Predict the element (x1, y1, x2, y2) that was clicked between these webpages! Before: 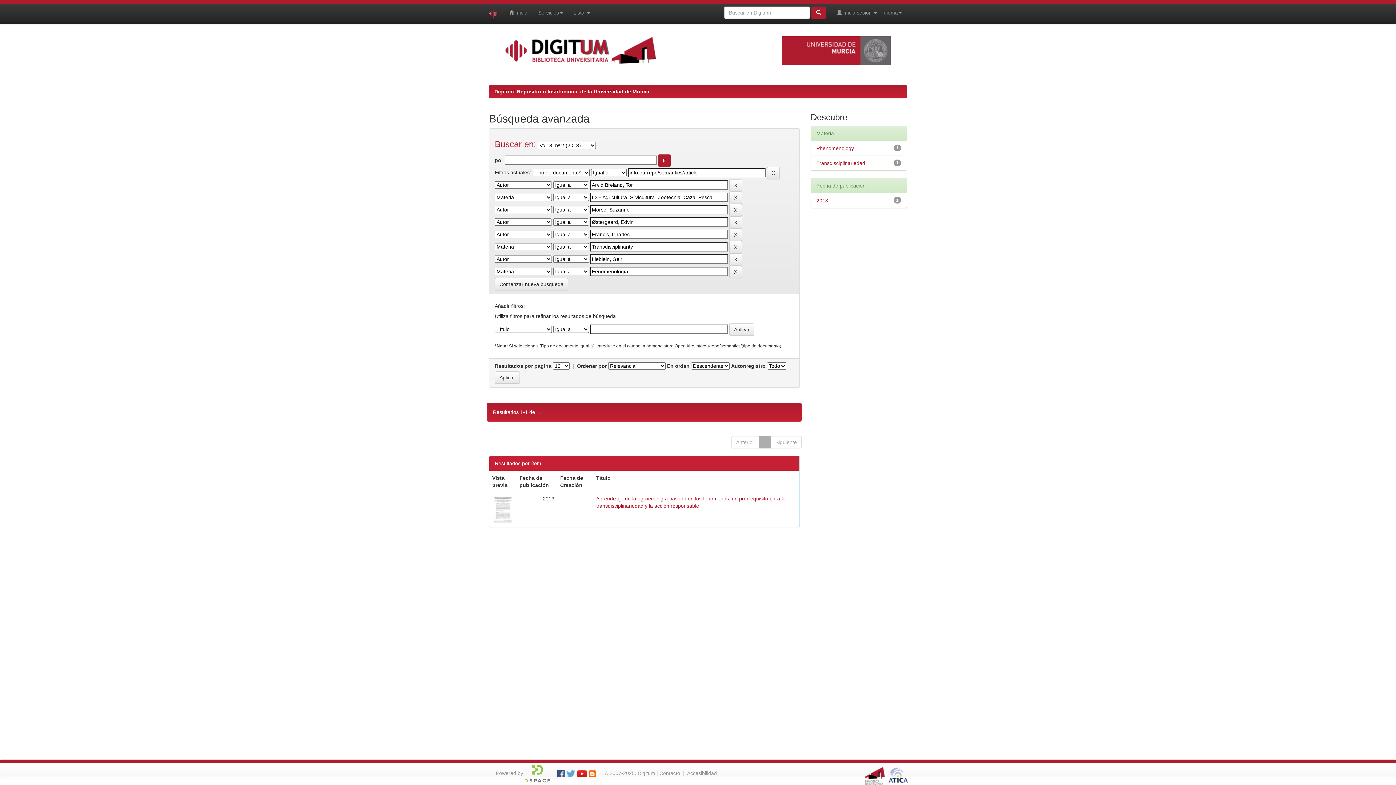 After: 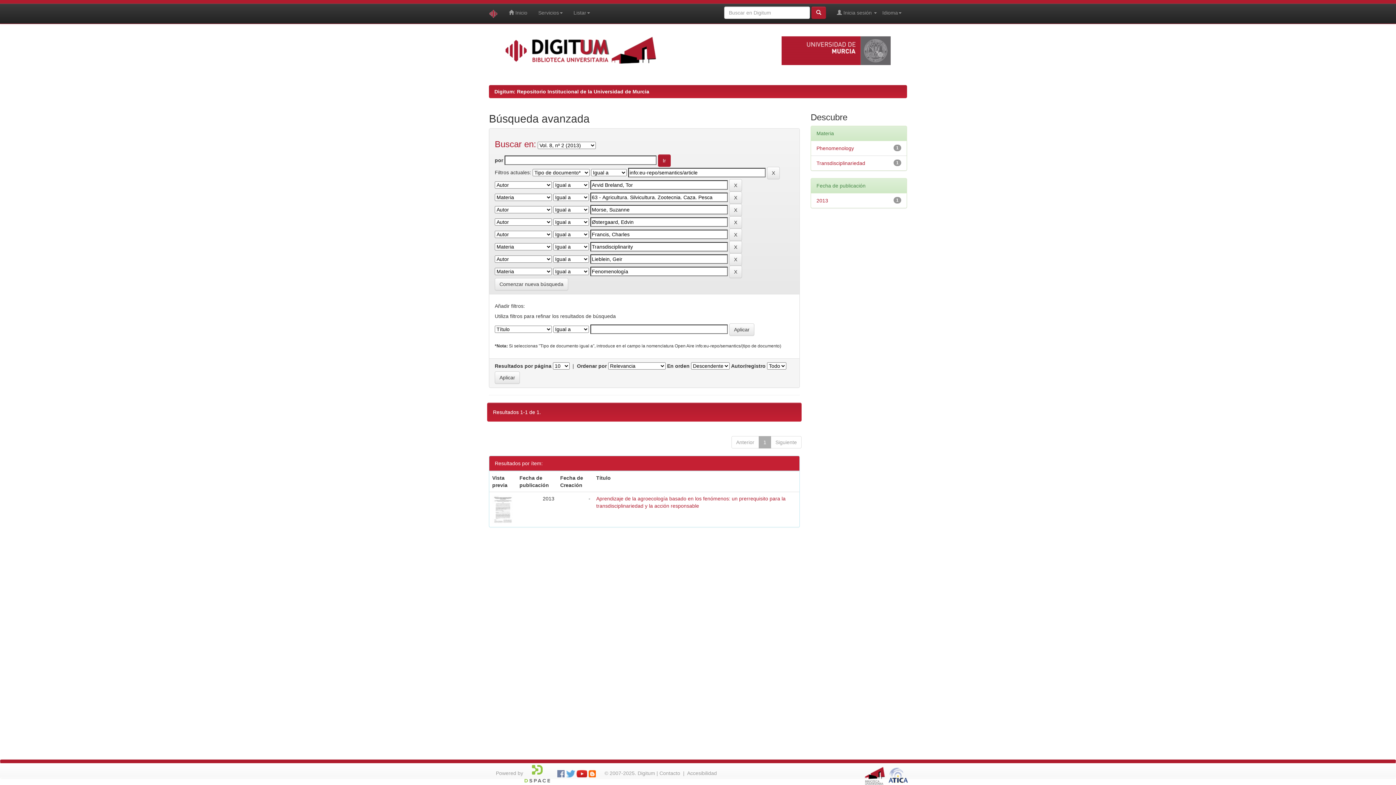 Action: bbox: (557, 770, 564, 776)